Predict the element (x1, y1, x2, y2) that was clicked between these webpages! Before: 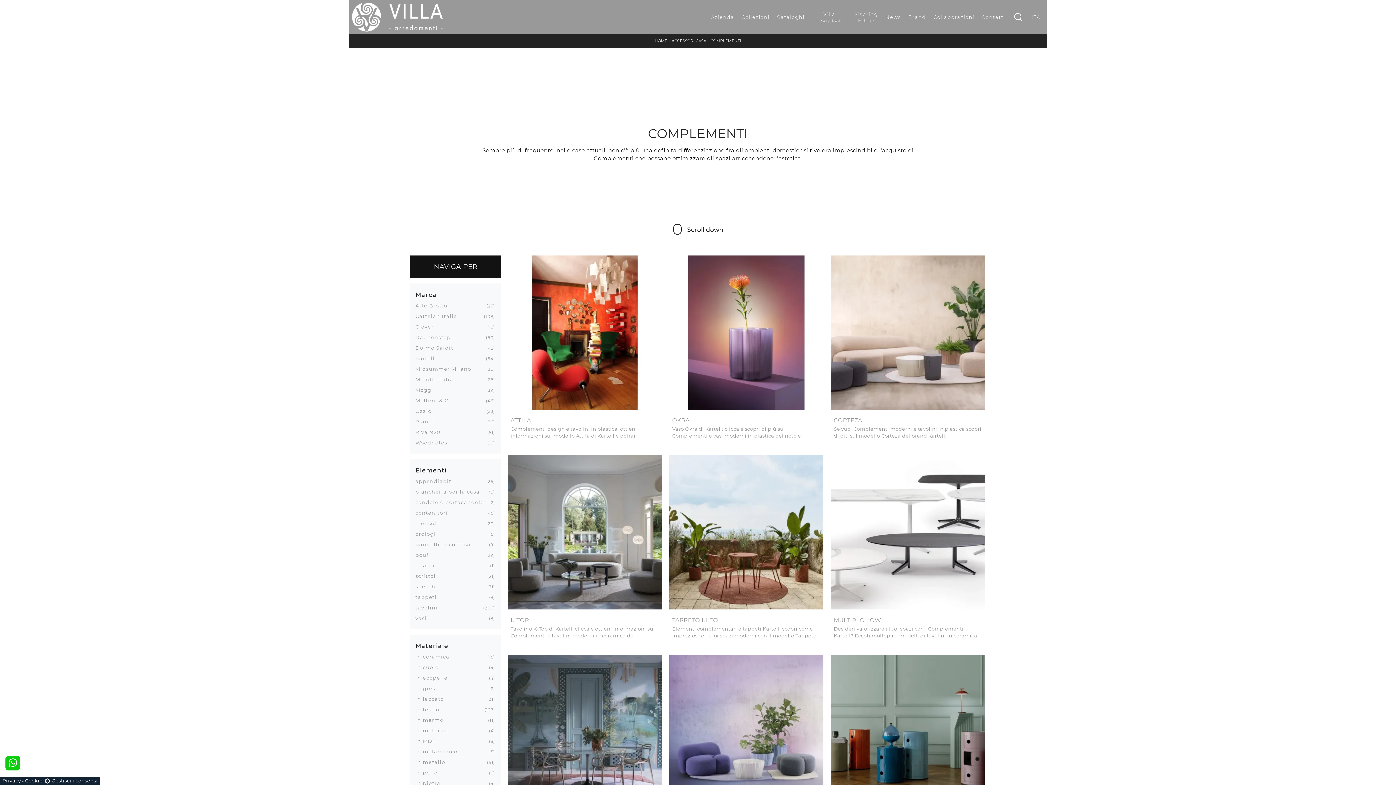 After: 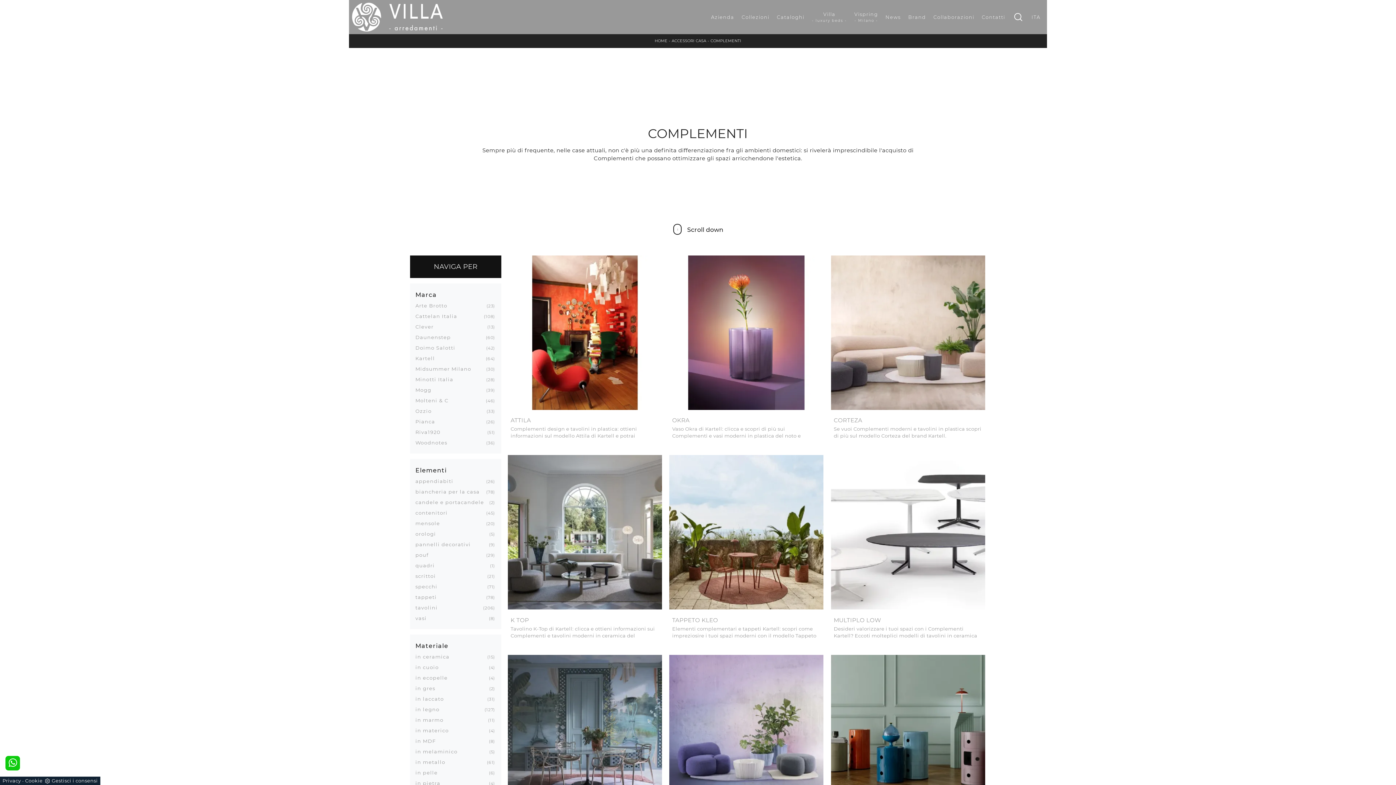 Action: label: Marca bbox: (415, 290, 495, 298)